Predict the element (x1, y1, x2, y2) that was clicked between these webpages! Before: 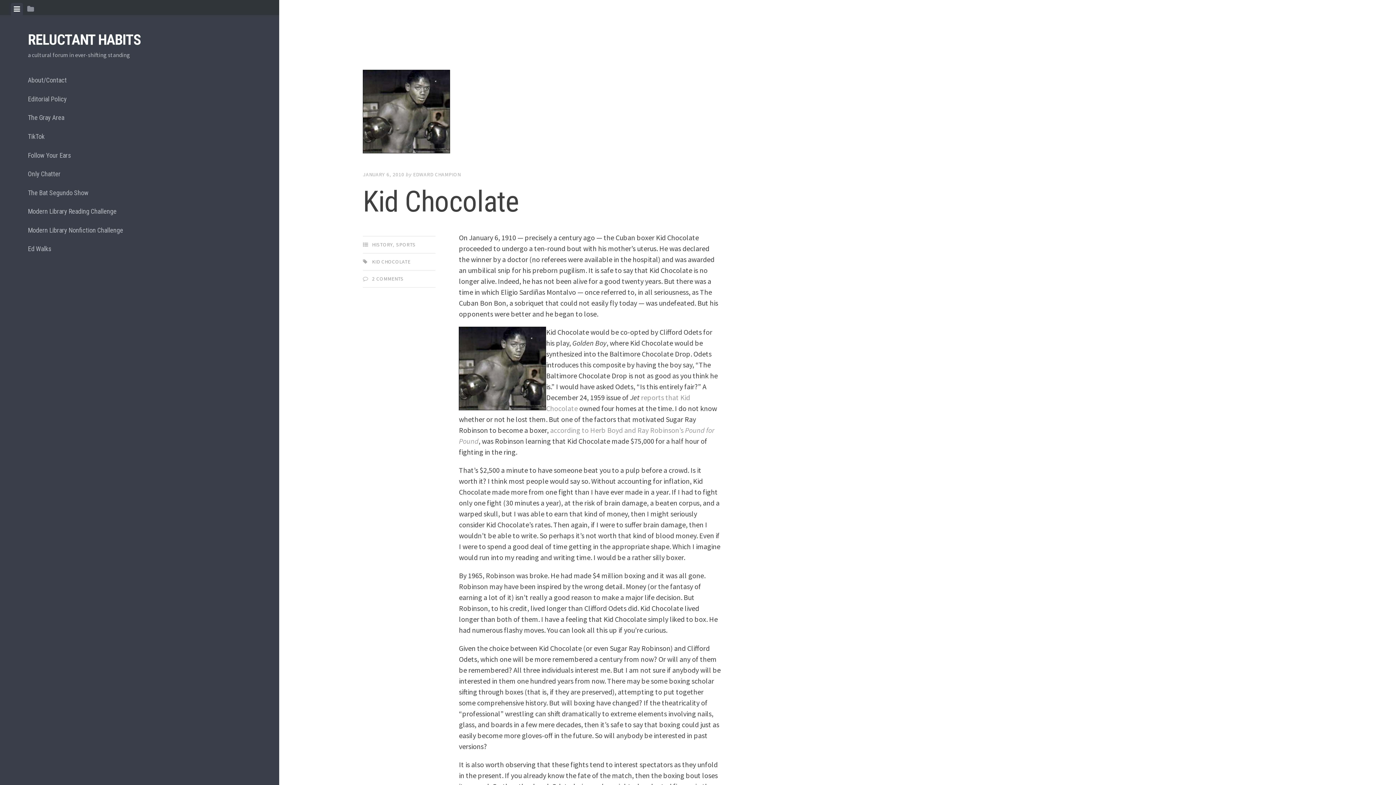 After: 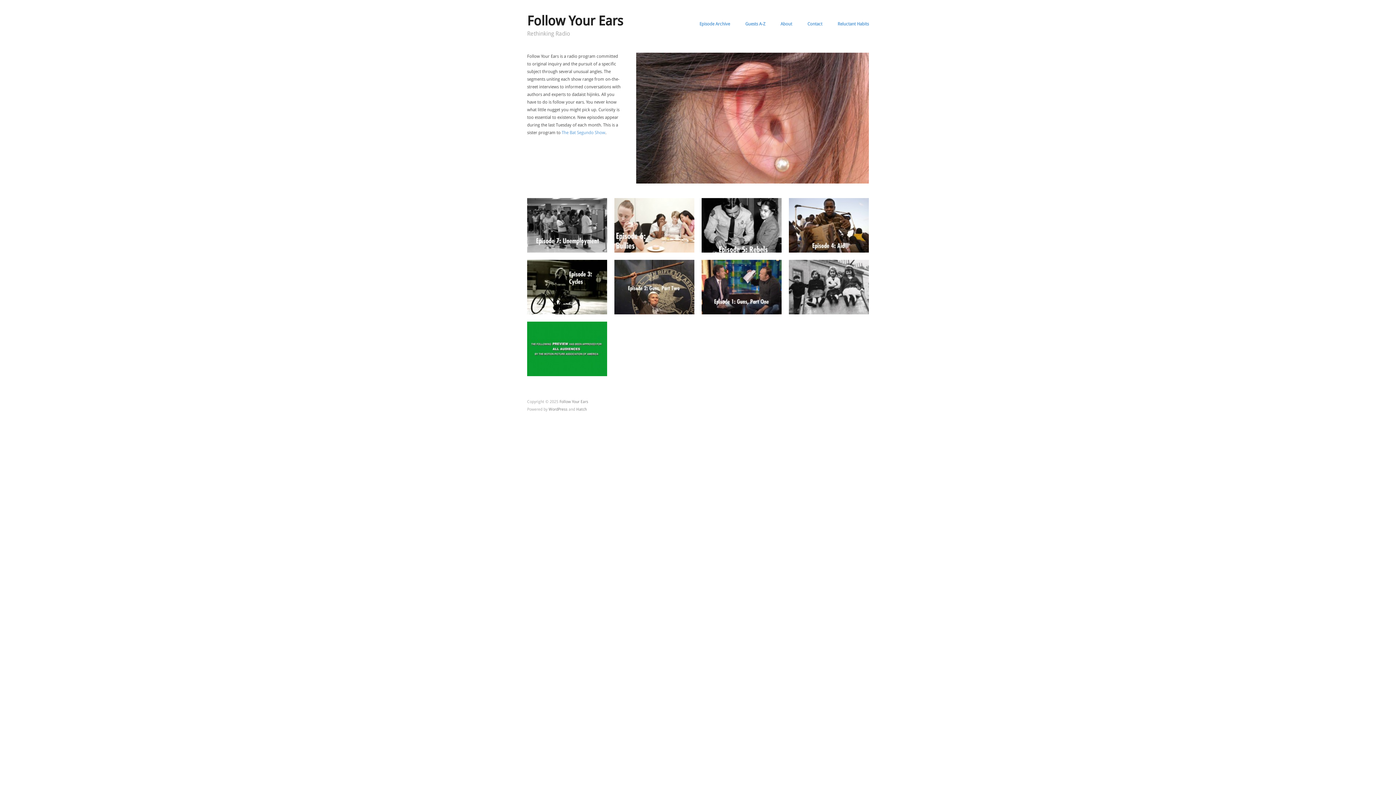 Action: label: Follow Your Ears bbox: (27, 145, 251, 164)